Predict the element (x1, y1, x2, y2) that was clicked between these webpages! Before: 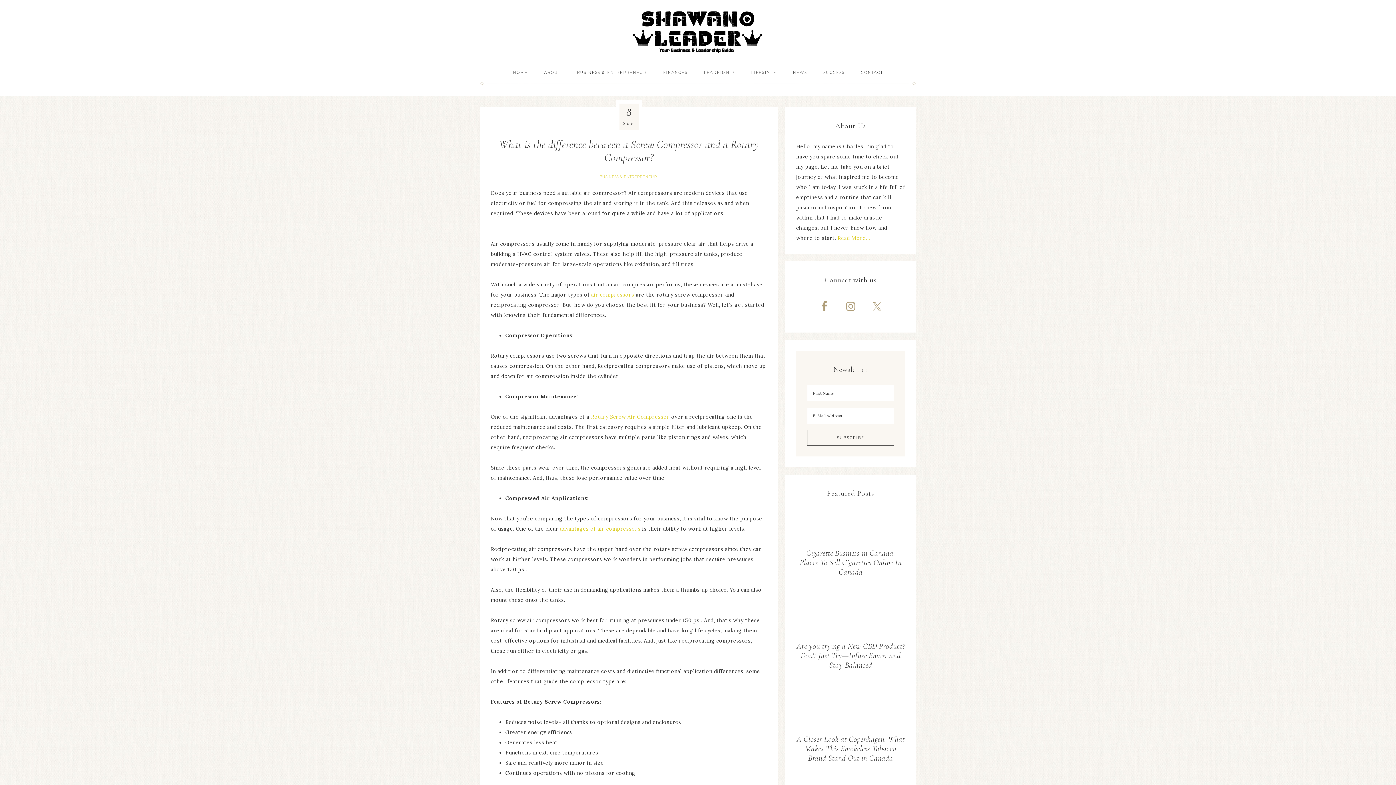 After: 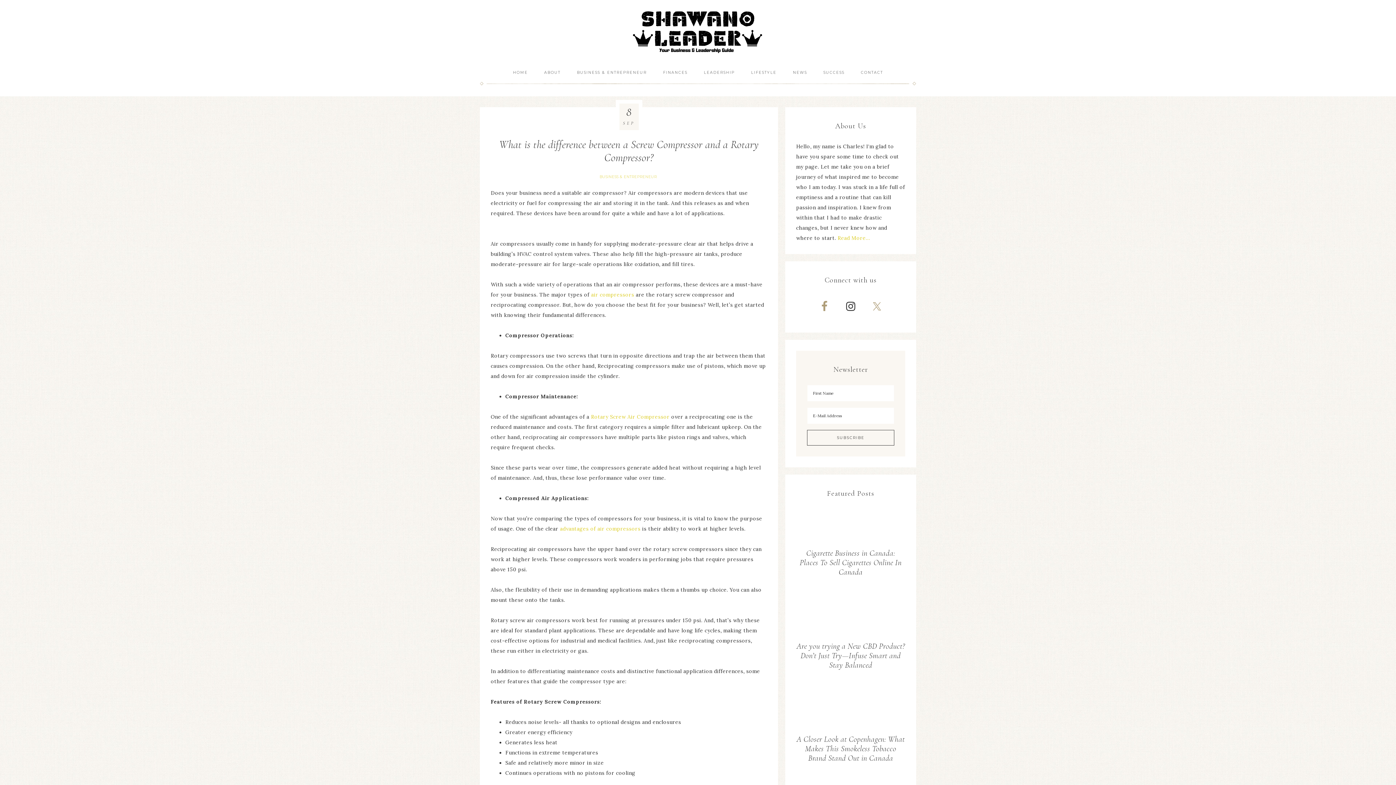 Action: bbox: (840, 295, 861, 317)